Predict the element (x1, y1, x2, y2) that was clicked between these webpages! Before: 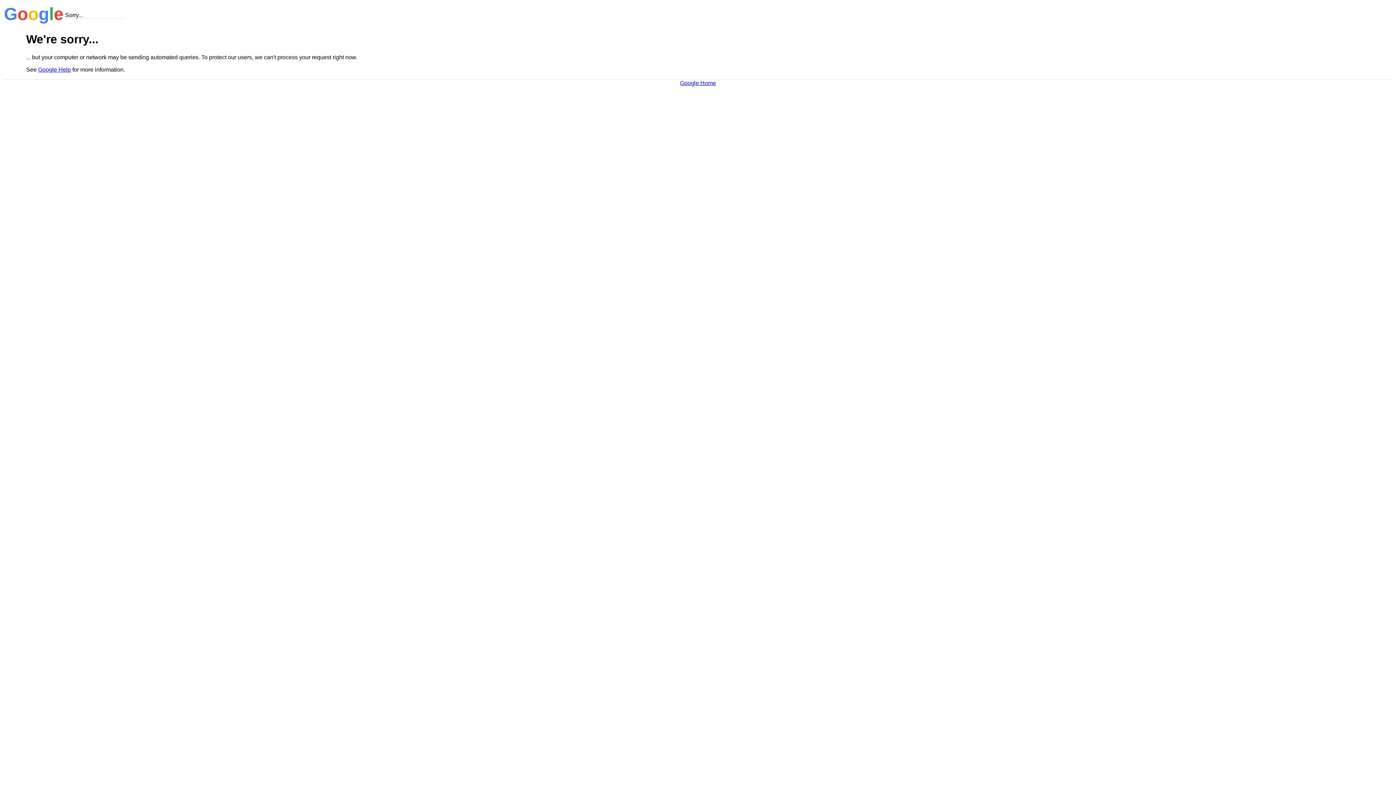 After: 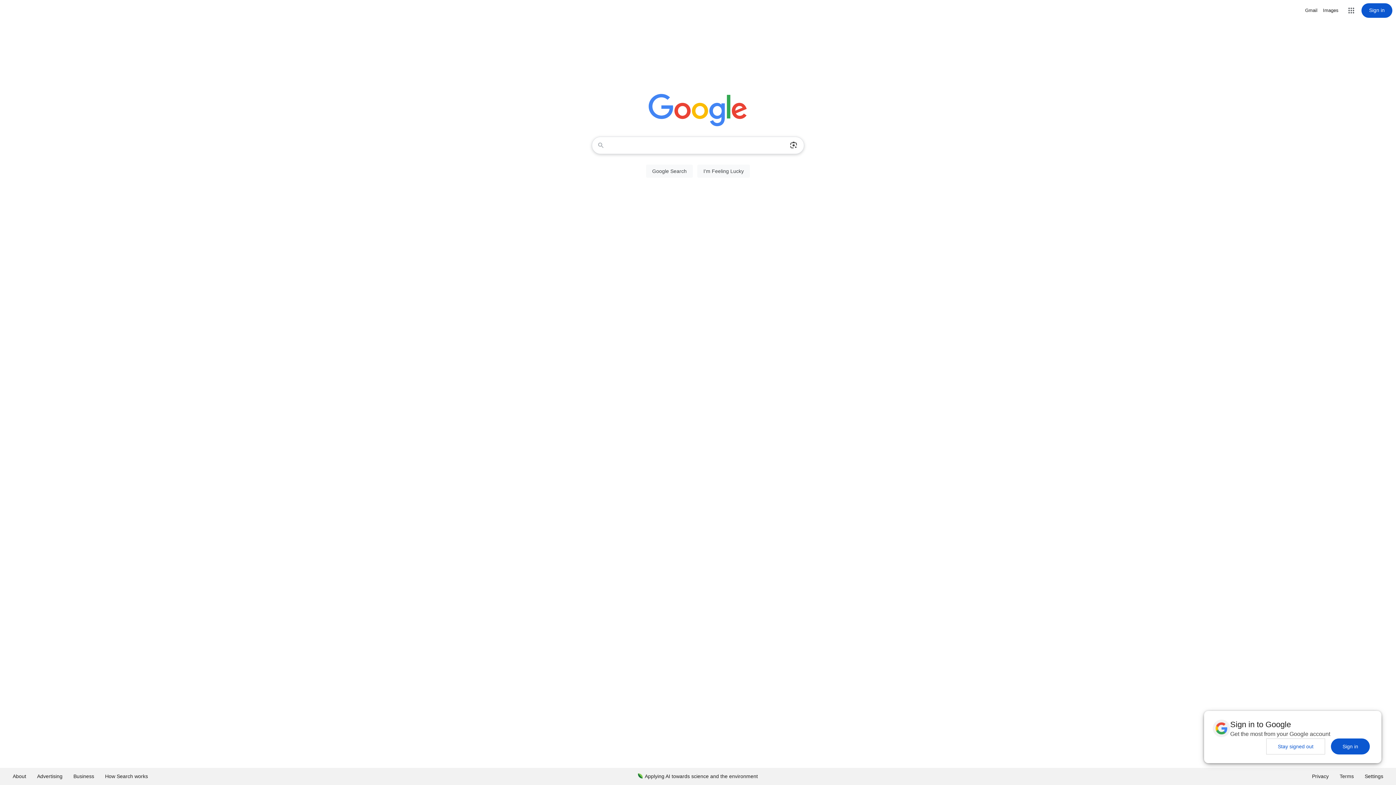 Action: label: Google Home bbox: (680, 79, 716, 86)